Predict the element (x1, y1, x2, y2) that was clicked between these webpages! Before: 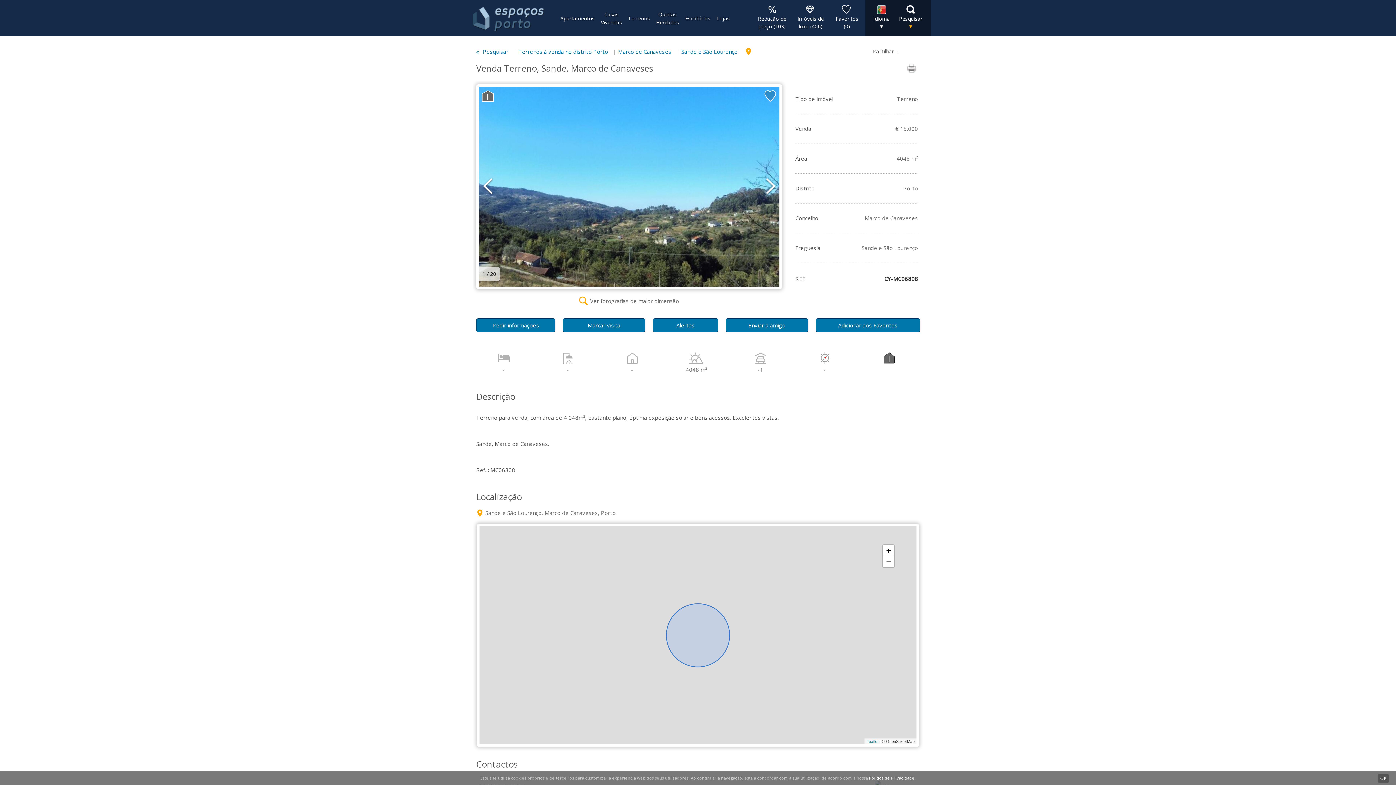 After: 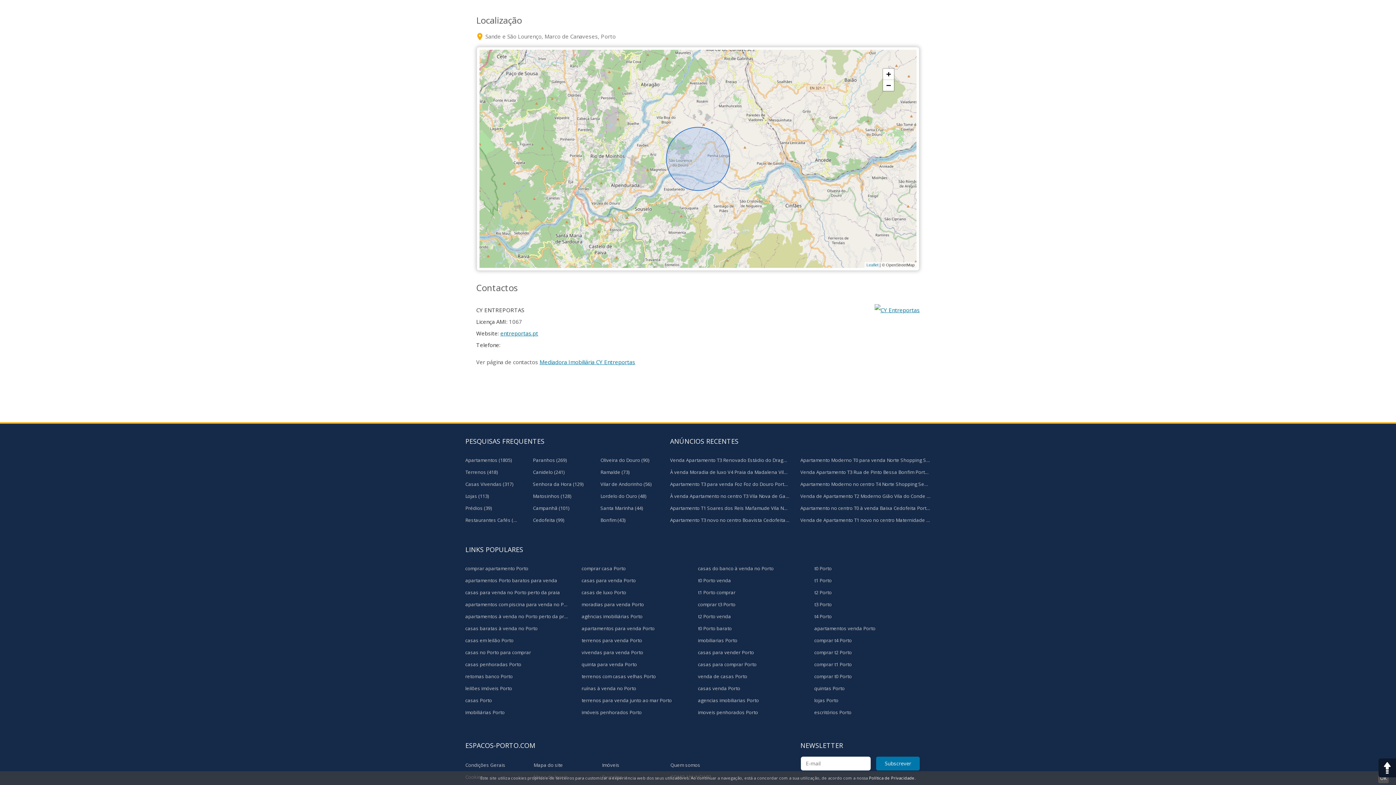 Action: label:   bbox: (745, 48, 752, 55)